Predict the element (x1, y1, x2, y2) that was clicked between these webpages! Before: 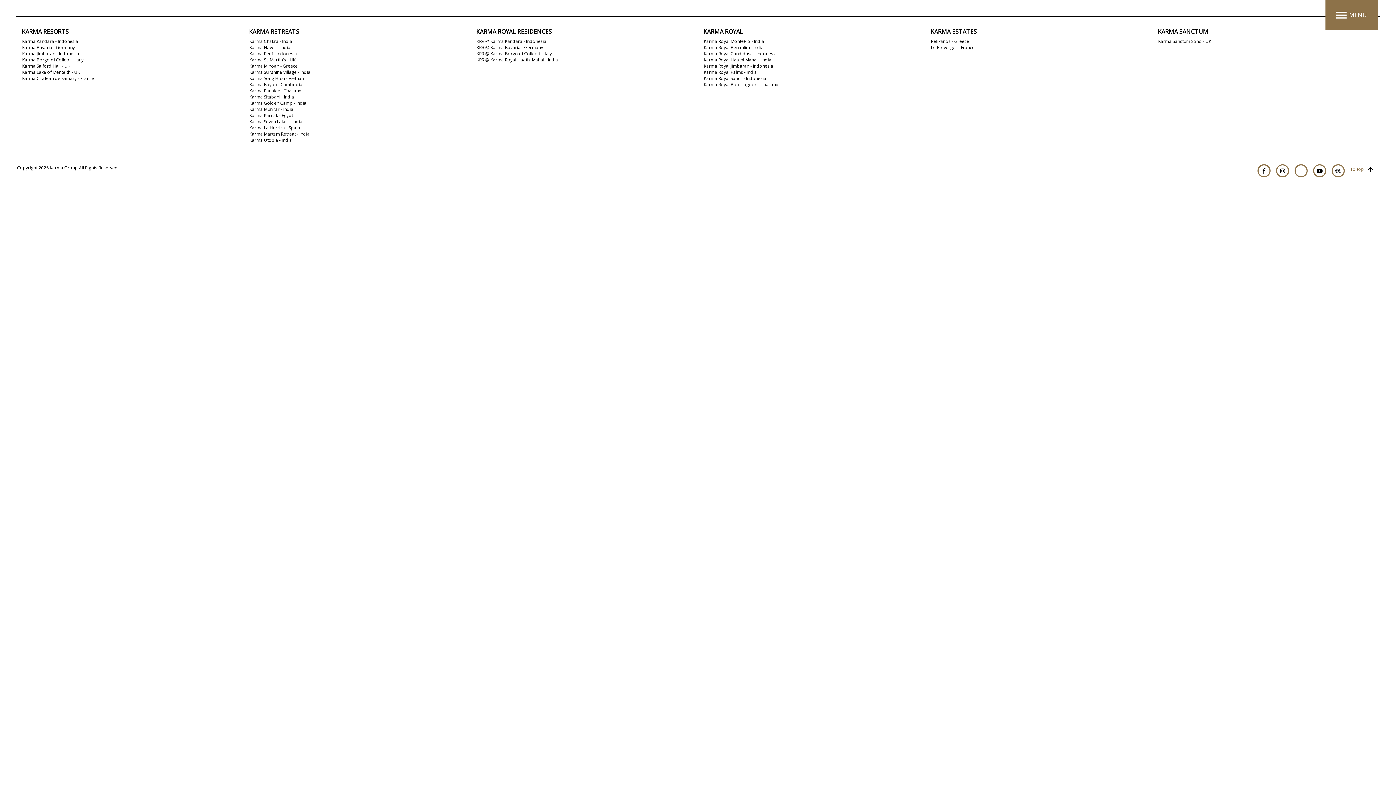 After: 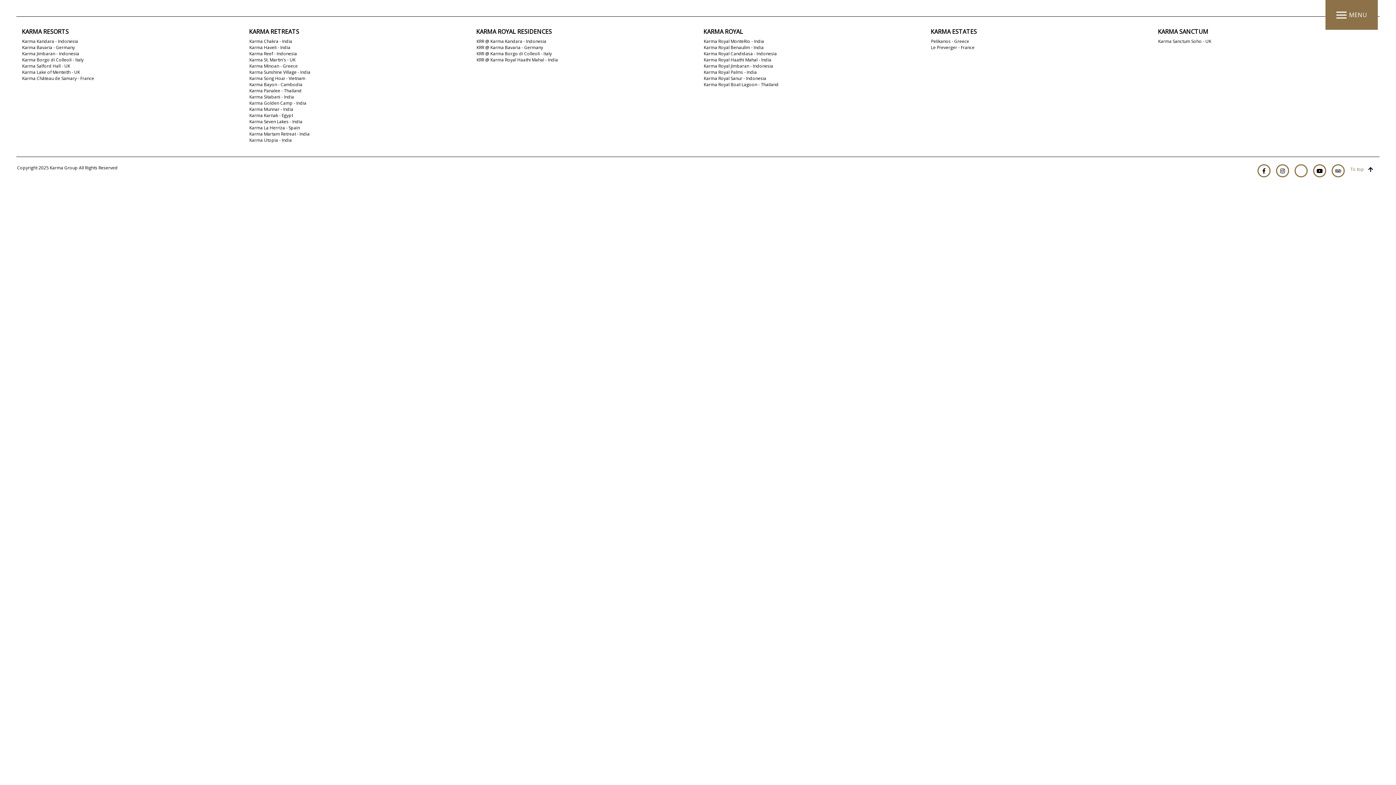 Action: bbox: (249, 75, 305, 81) label: Karma Song Hoai - Vietnam